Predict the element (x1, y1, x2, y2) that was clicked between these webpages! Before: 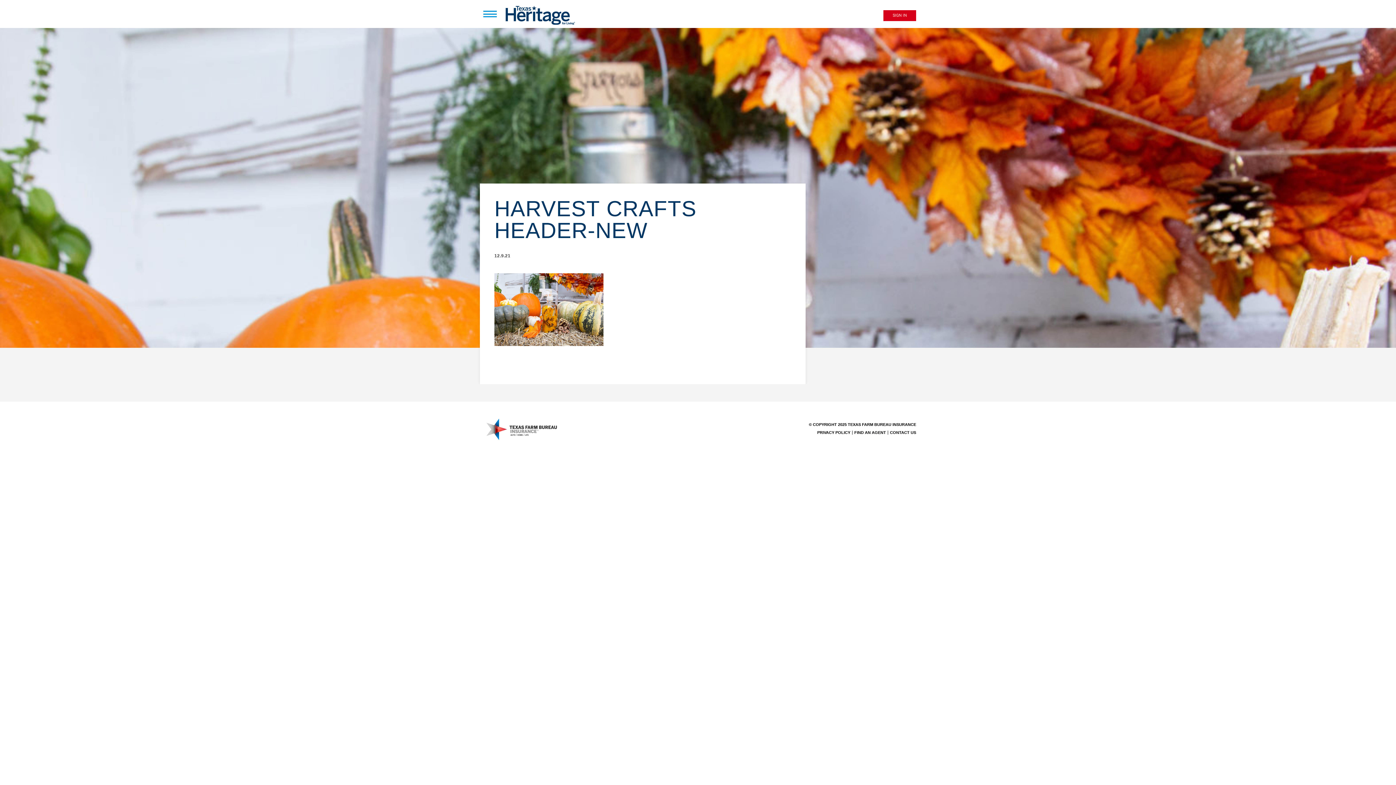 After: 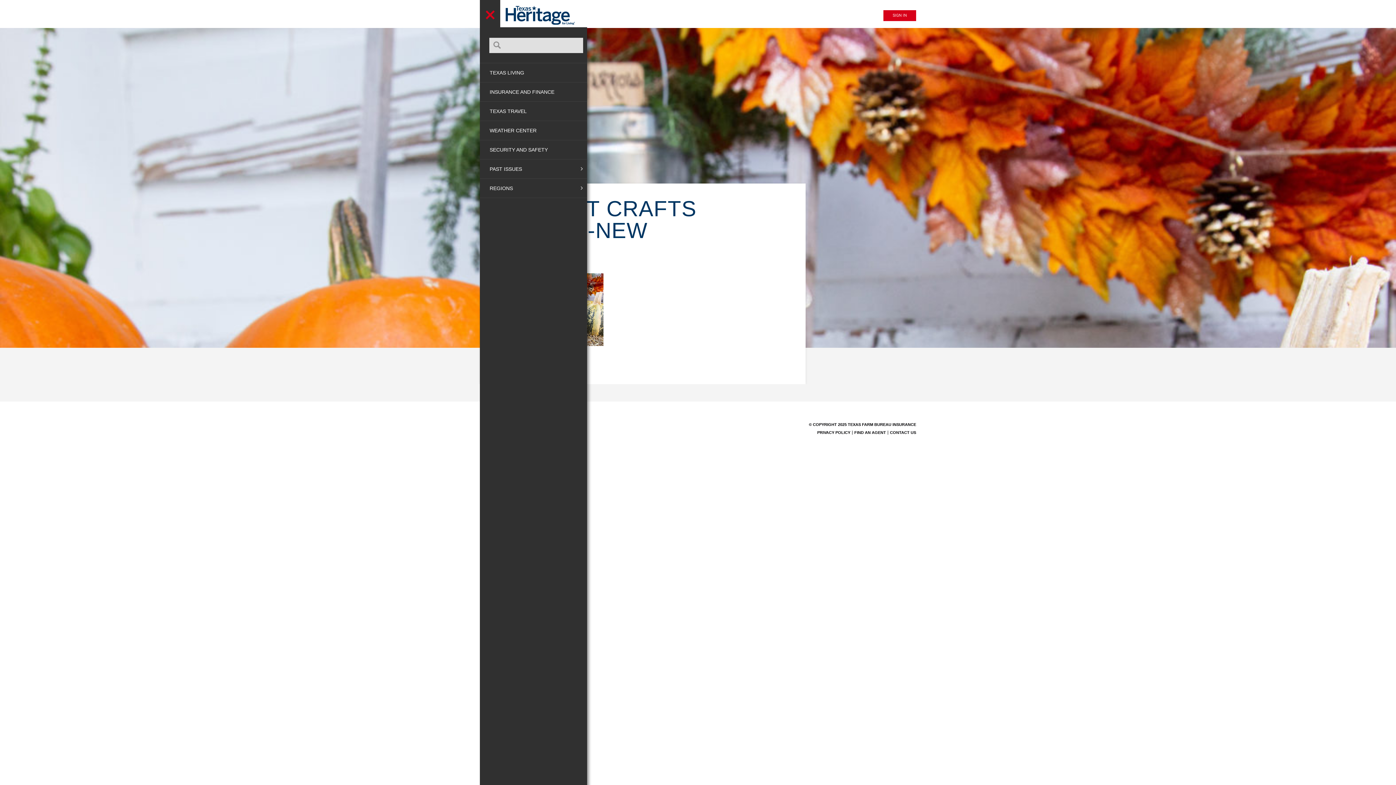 Action: bbox: (483, 10, 496, 17)